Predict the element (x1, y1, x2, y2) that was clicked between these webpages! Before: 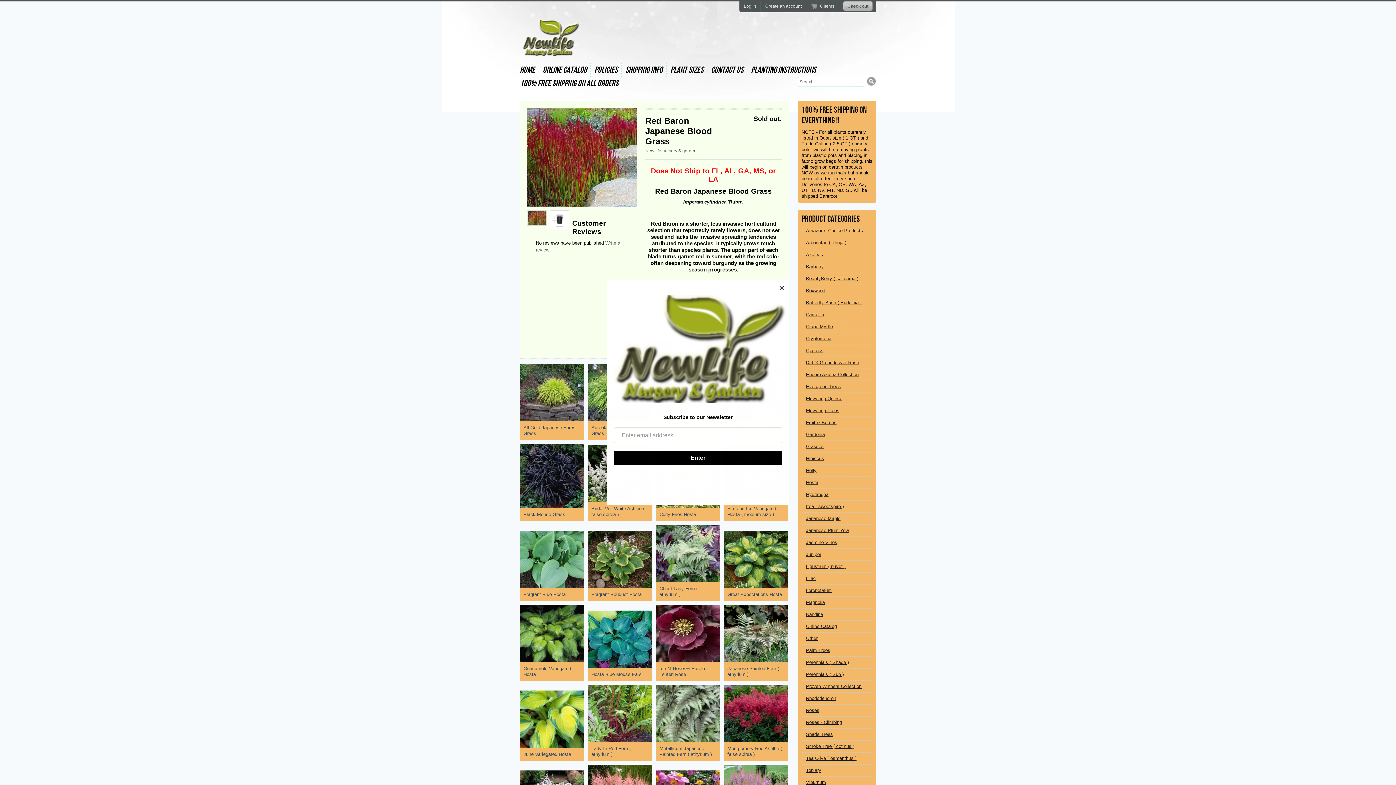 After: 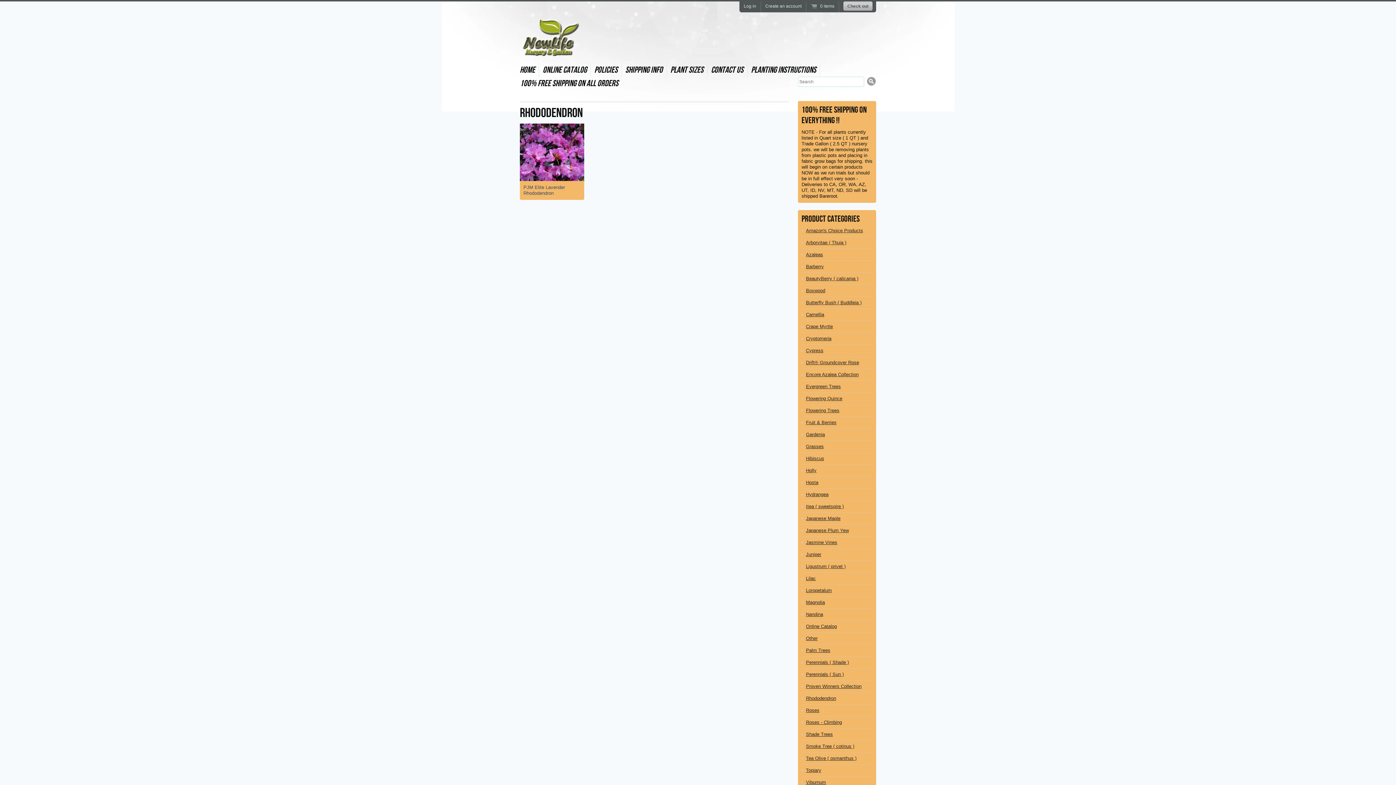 Action: label: Rhododendron bbox: (806, 696, 872, 701)